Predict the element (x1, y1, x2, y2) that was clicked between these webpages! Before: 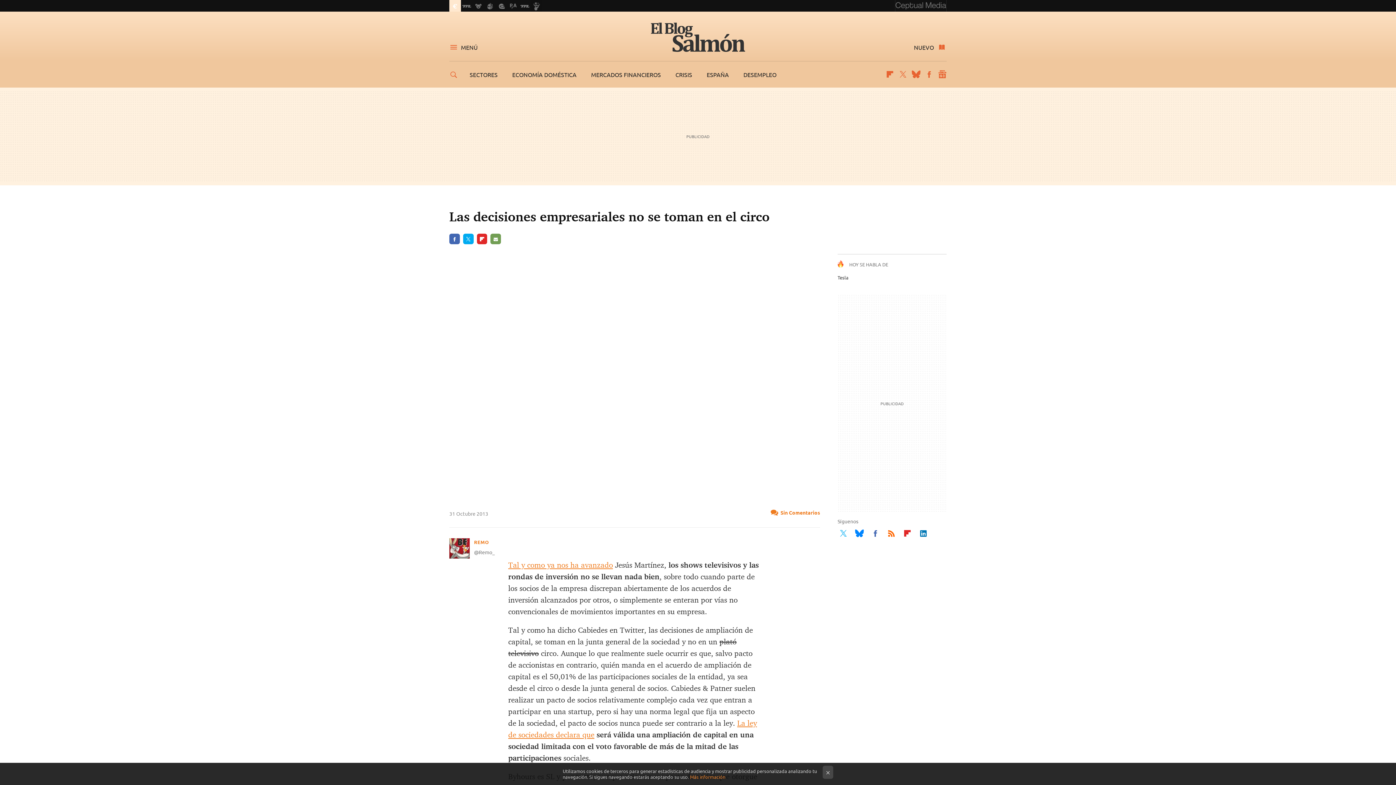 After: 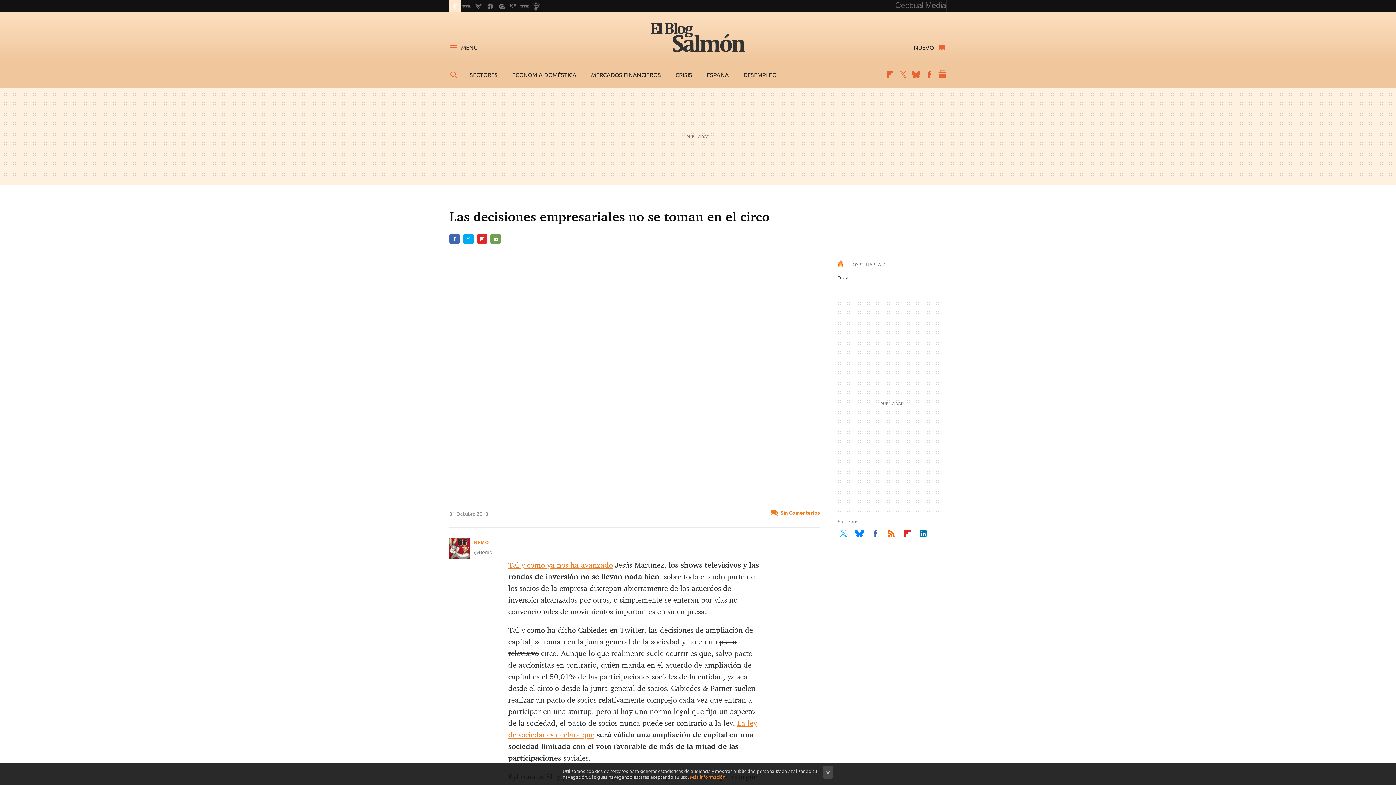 Action: bbox: (690, 774, 725, 780) label: Más información